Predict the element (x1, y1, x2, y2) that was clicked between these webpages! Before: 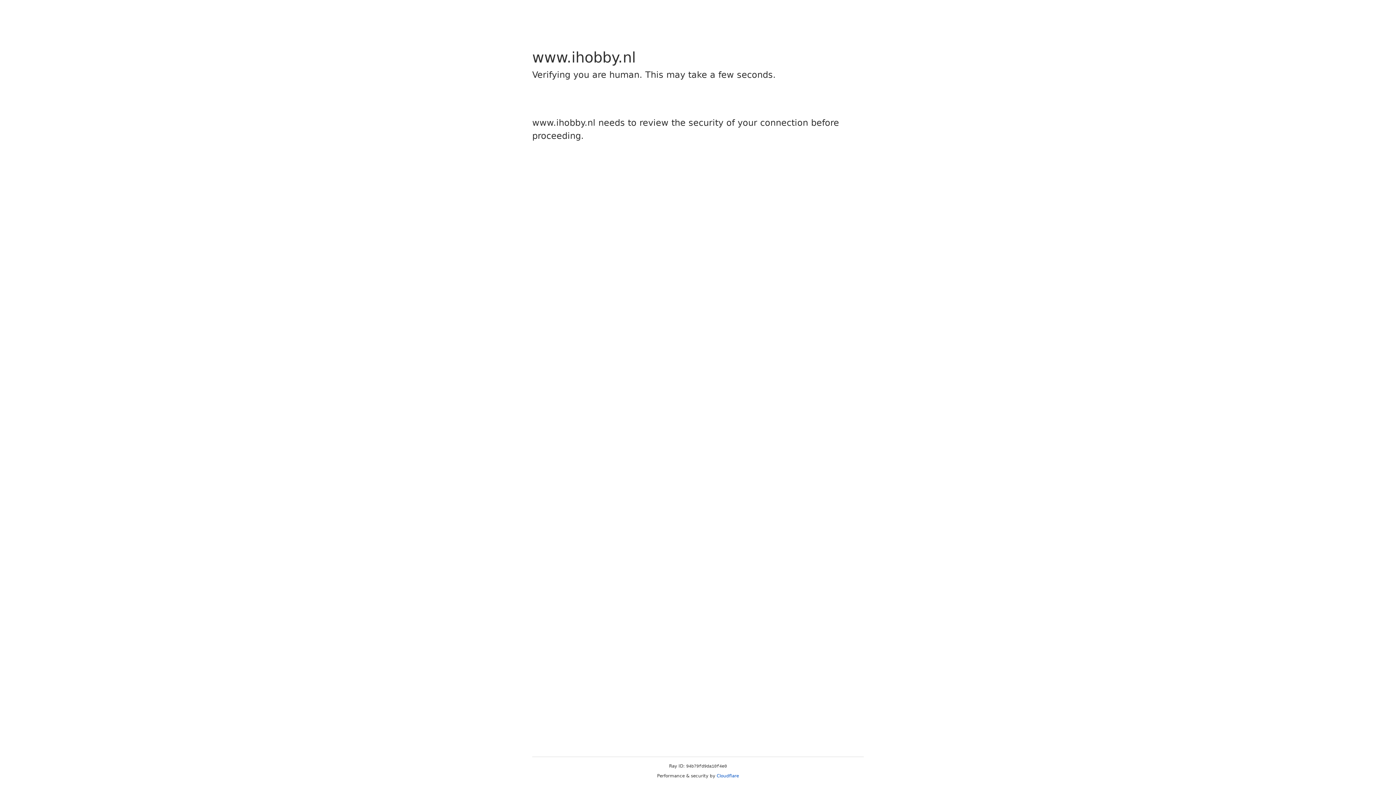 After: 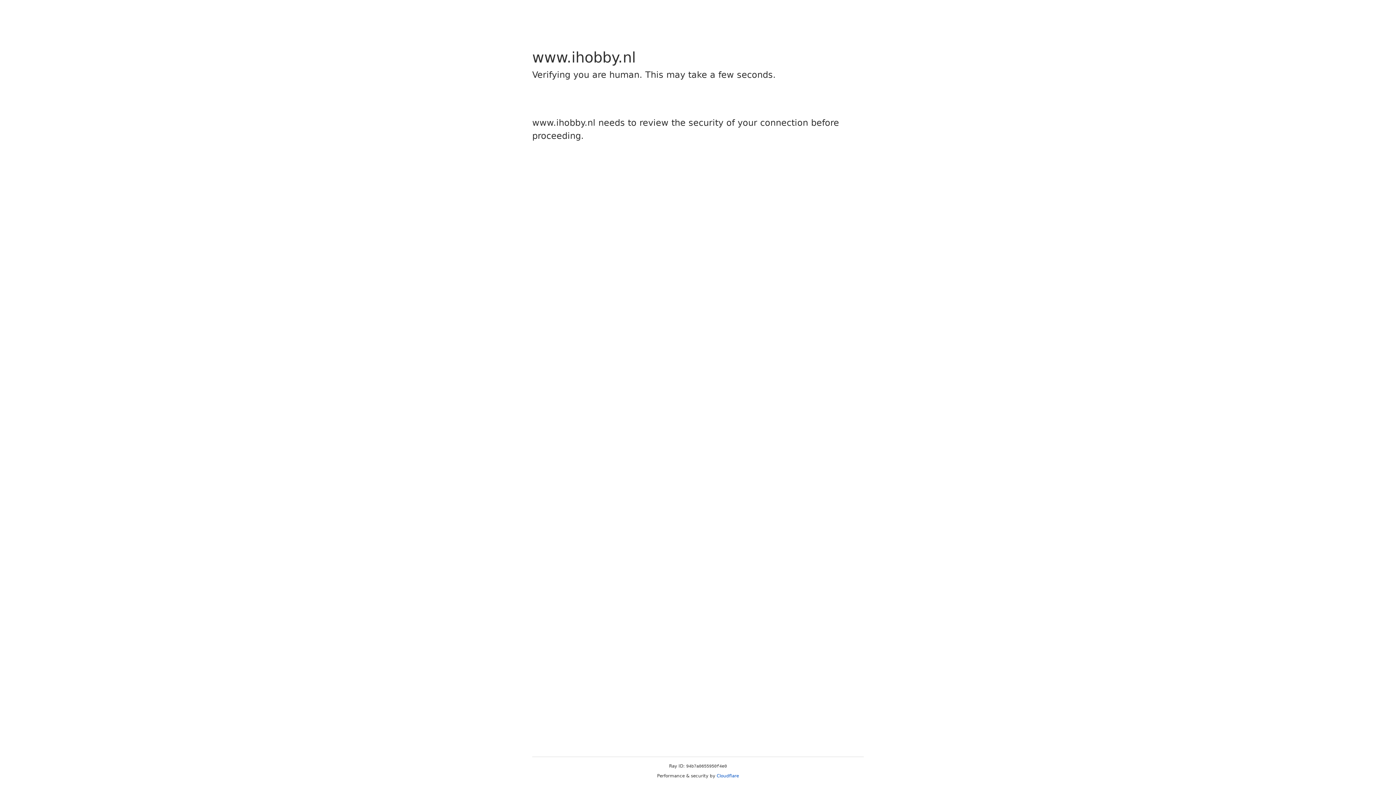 Action: bbox: (716, 773, 739, 778) label: Cloudflare